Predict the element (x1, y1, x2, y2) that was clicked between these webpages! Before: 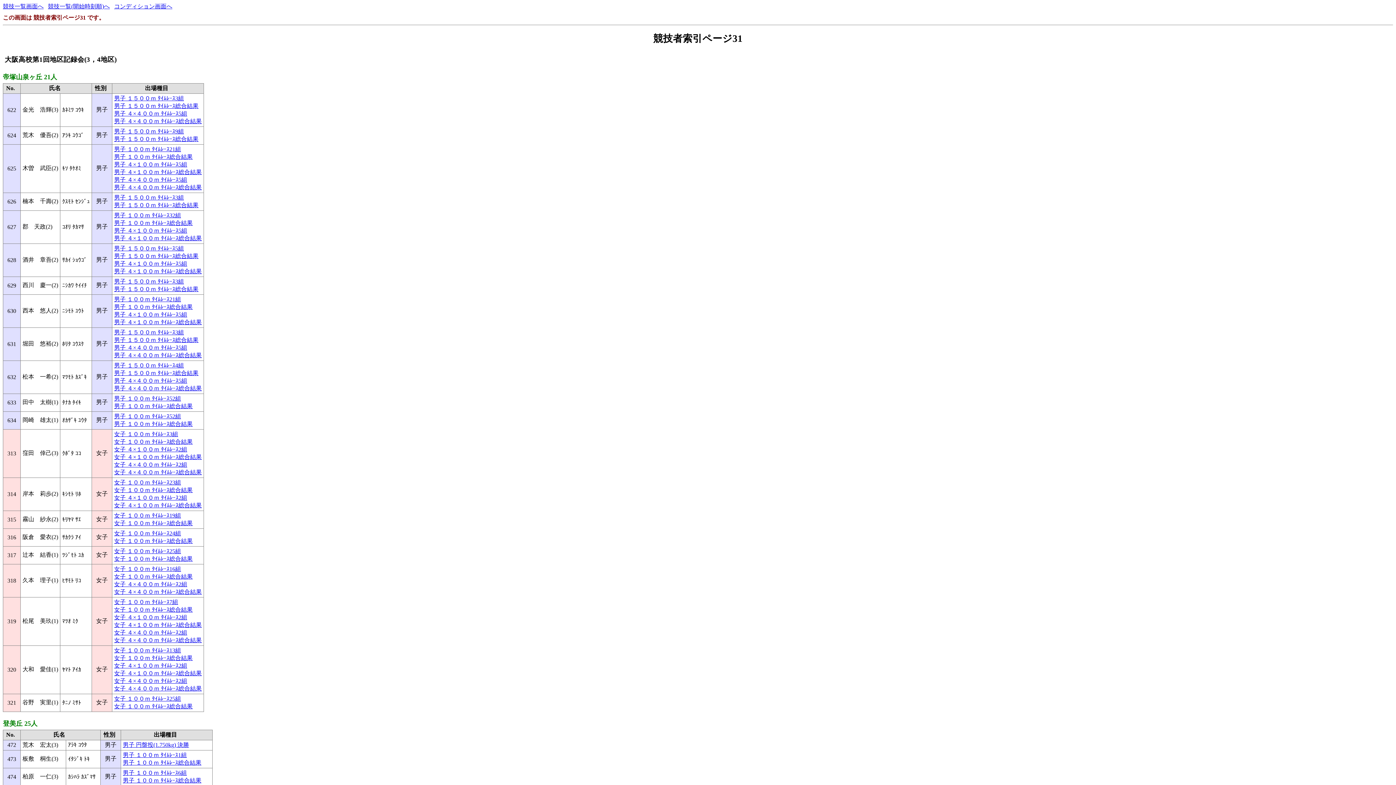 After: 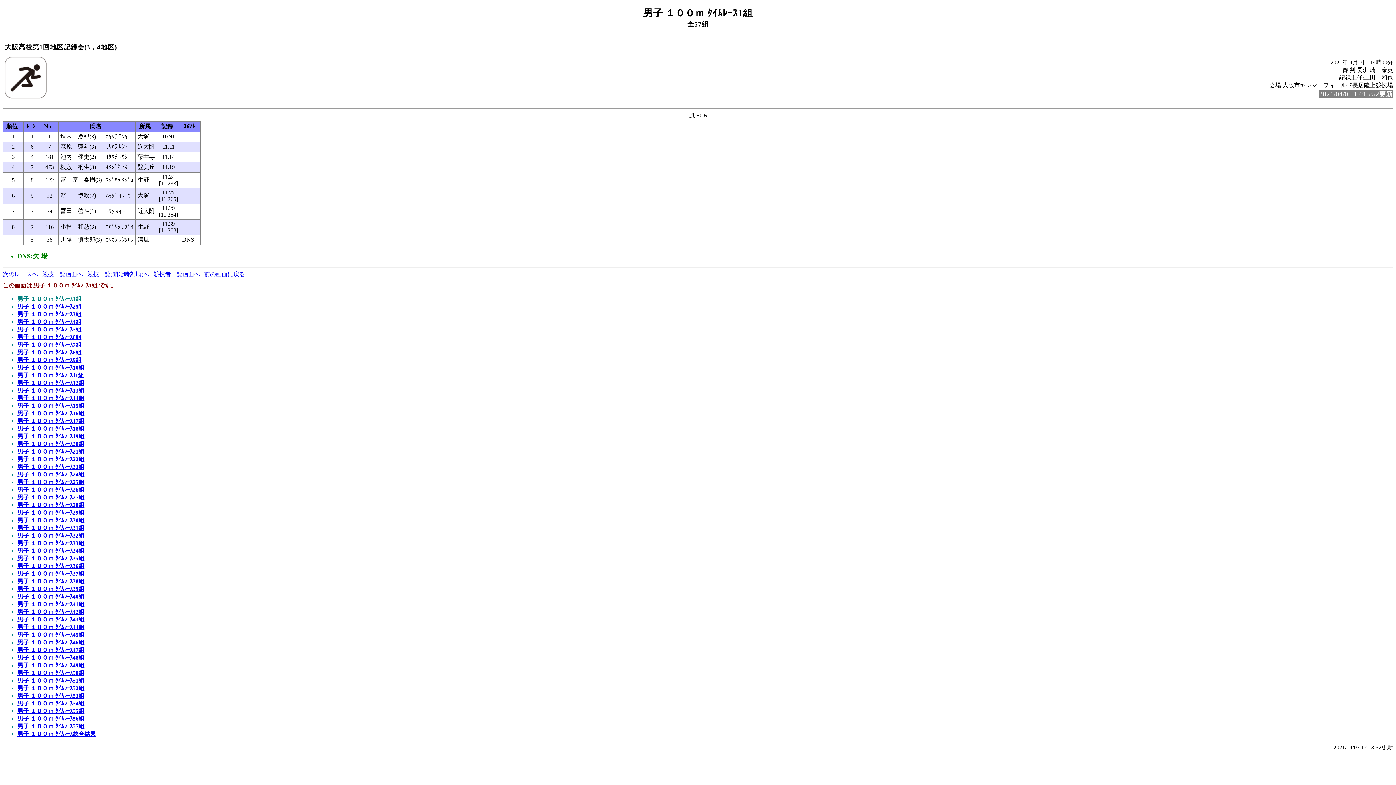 Action: bbox: (122, 752, 186, 758) label: 男子 １００ｍ ﾀｲﾑﾚｰｽ1組